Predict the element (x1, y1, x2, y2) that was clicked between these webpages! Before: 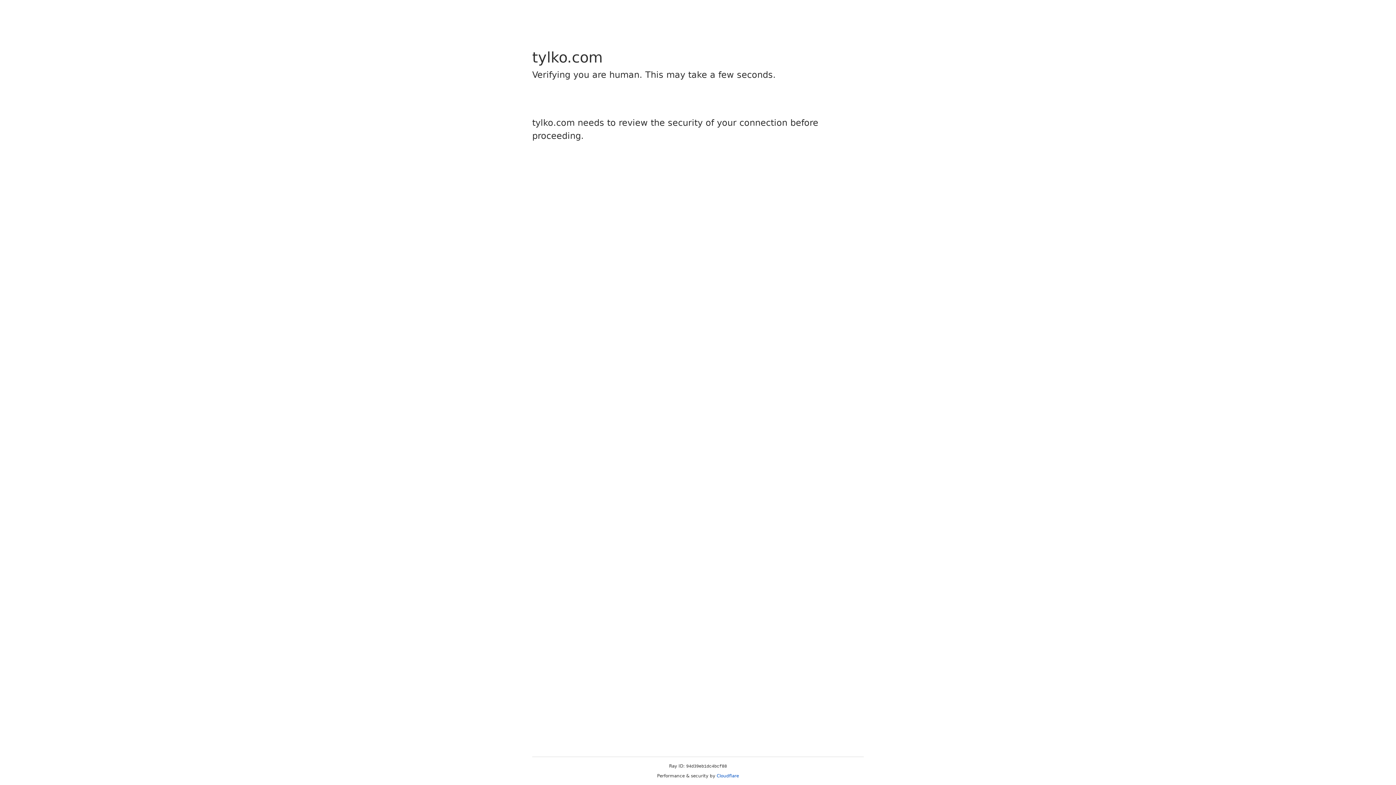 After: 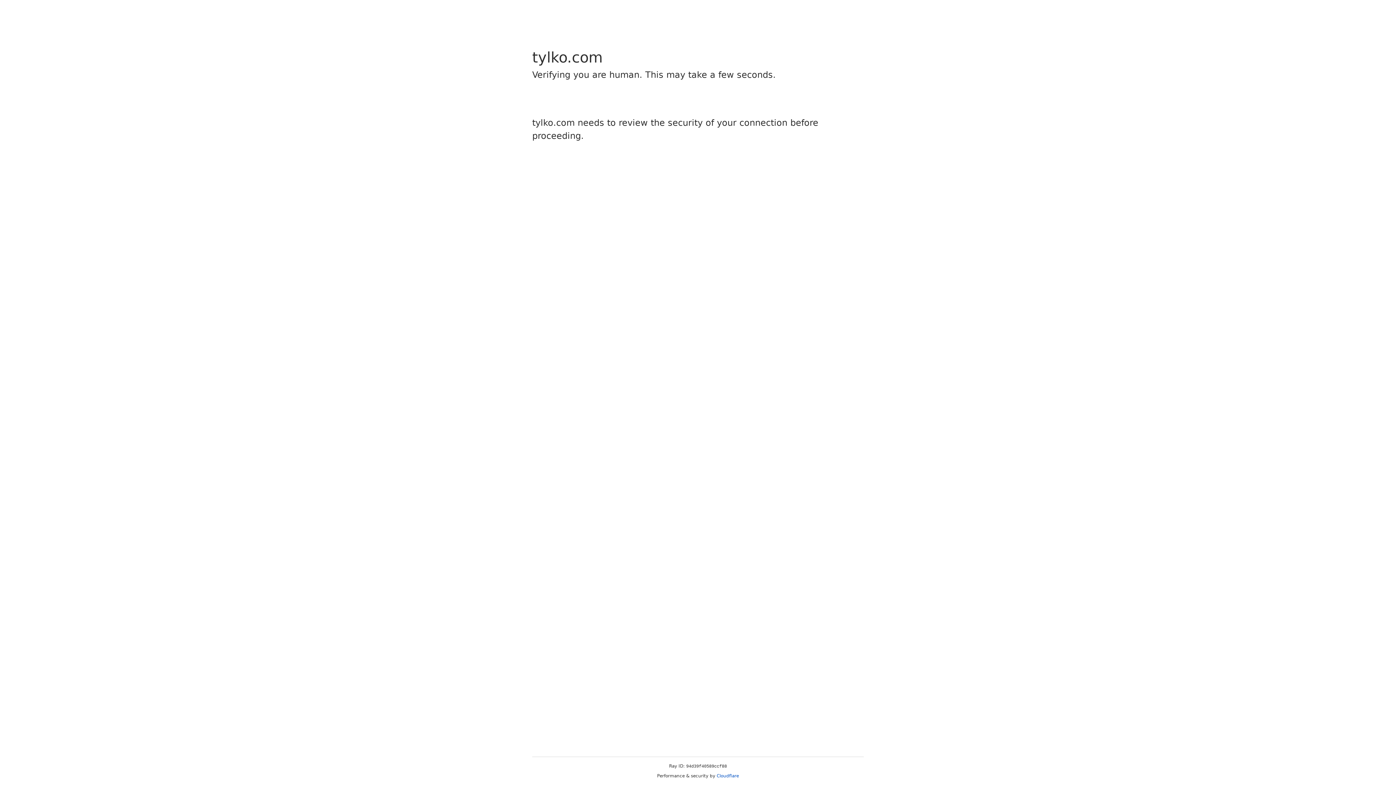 Action: label: Cloudflare bbox: (716, 773, 739, 778)